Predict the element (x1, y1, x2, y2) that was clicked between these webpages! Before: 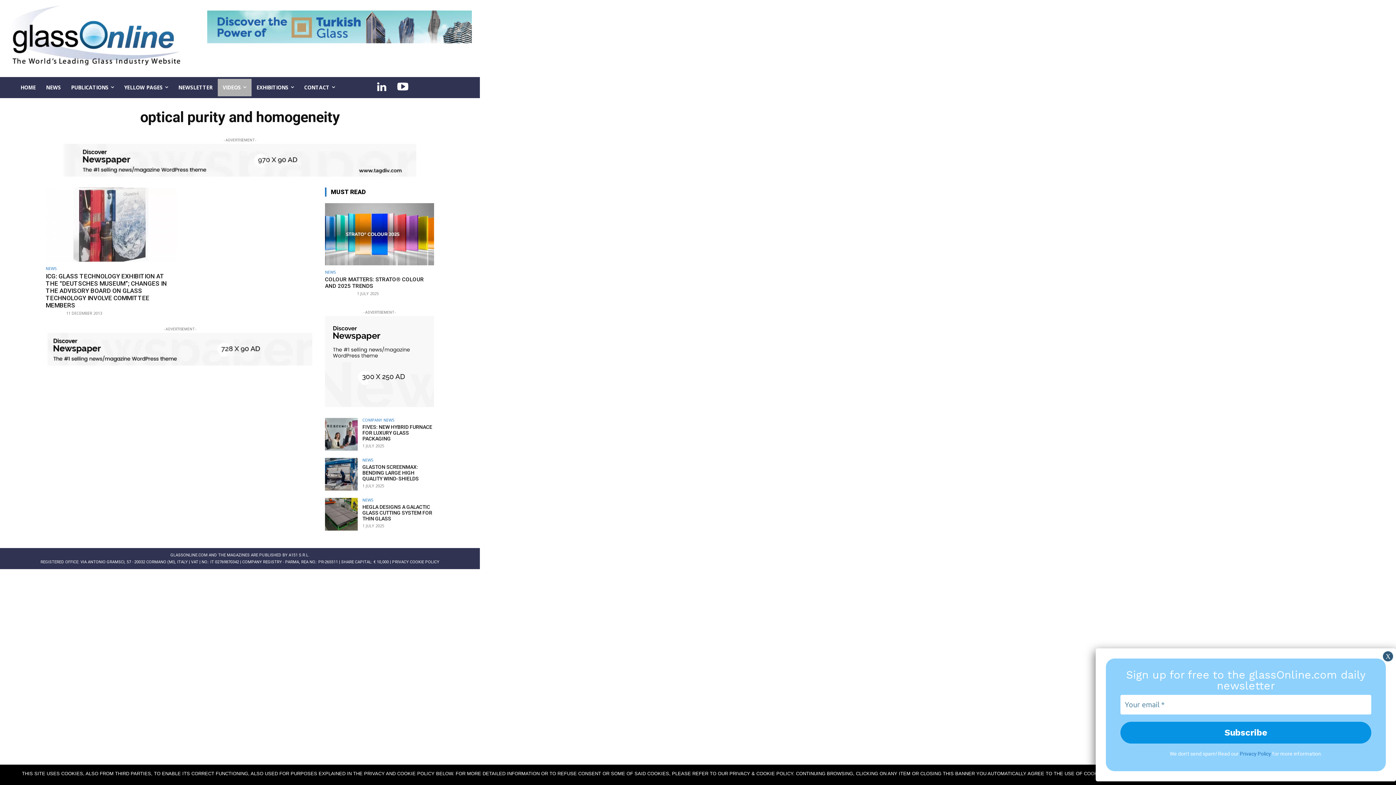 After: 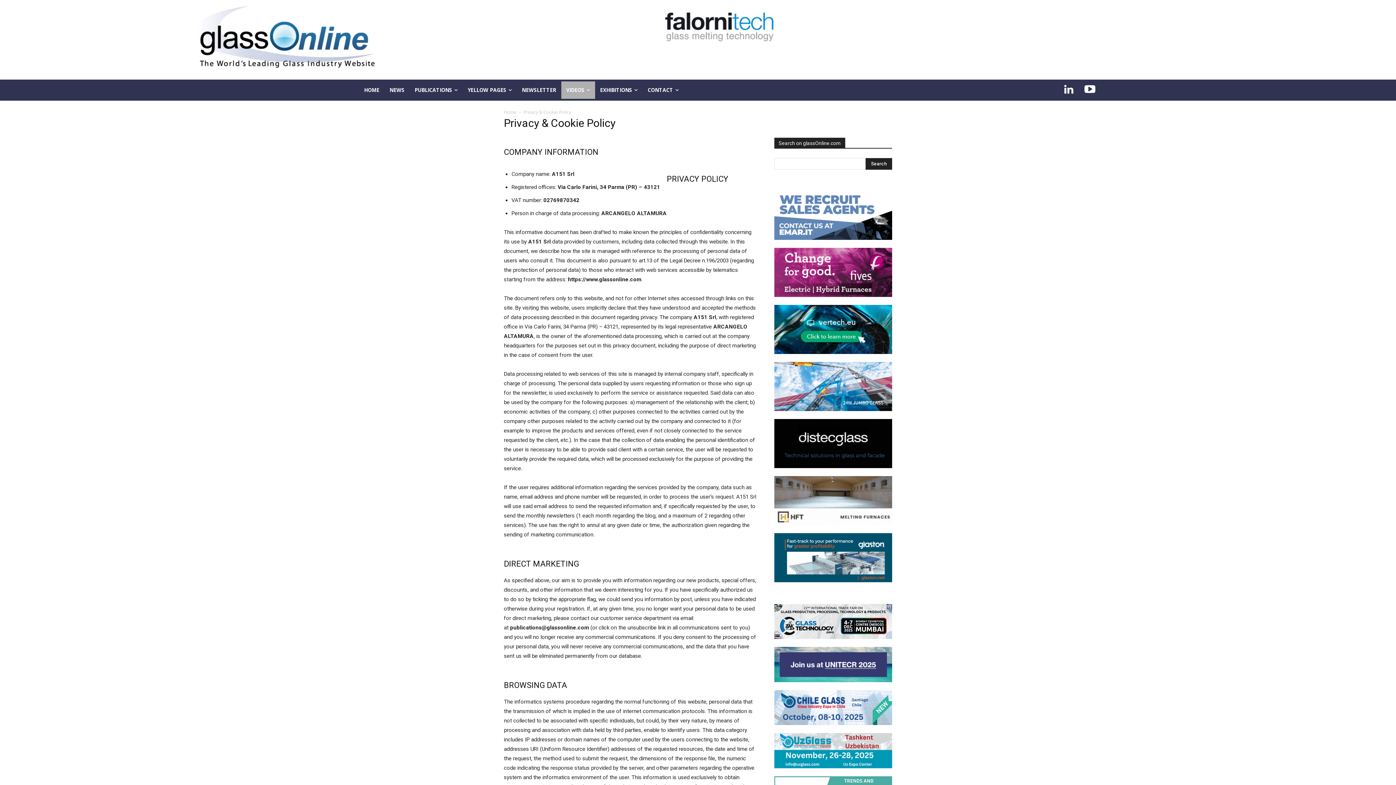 Action: bbox: (1240, 751, 1243, 757) label: P